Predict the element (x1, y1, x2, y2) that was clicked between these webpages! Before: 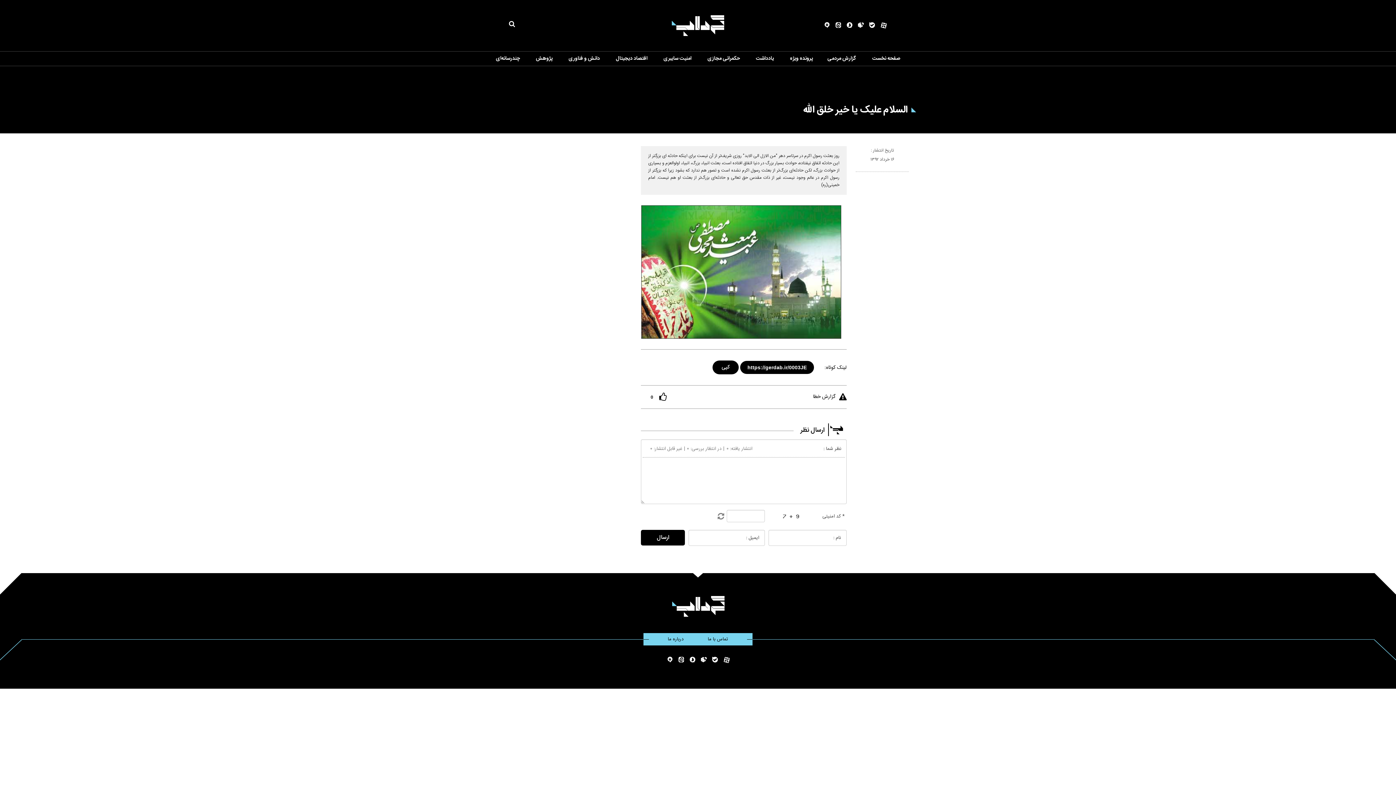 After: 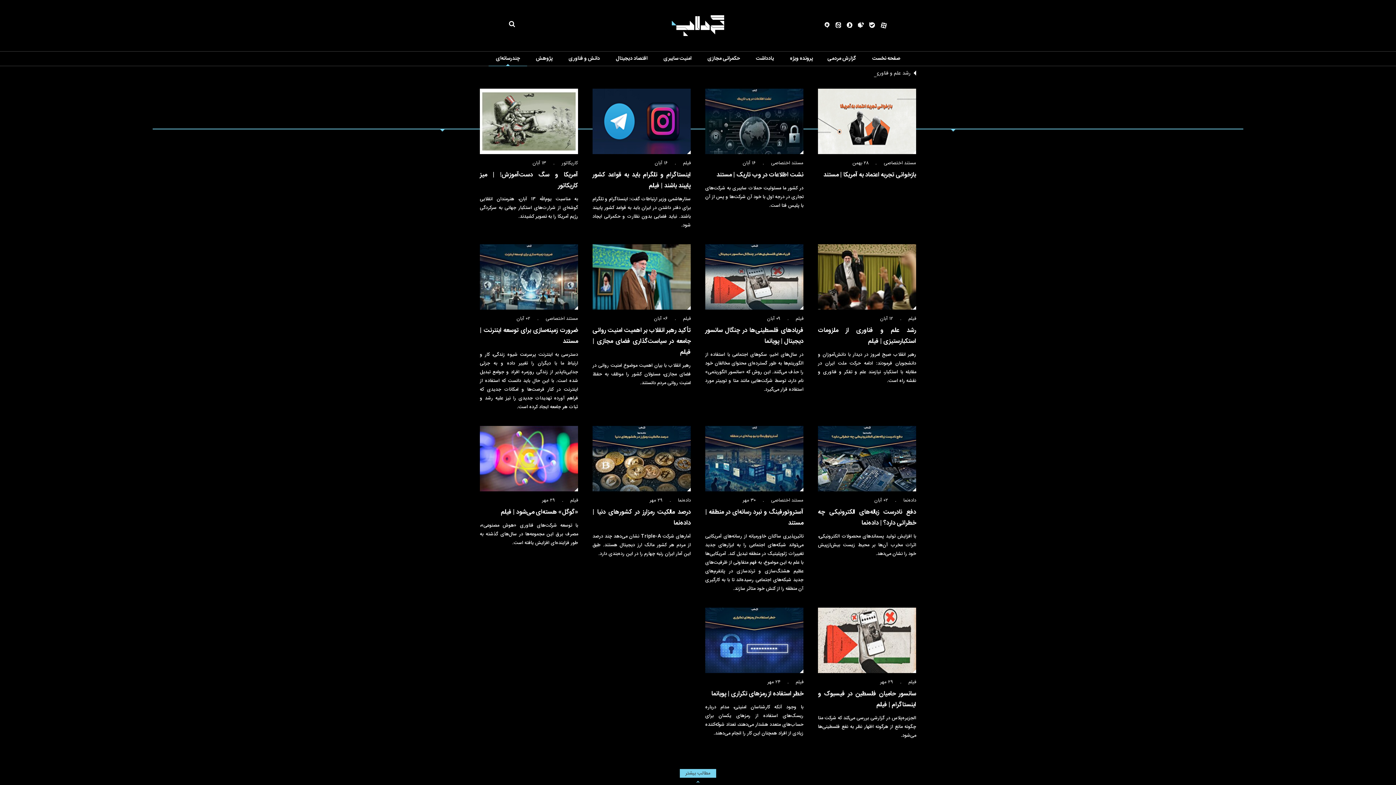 Action: bbox: (496, 54, 520, 62) label: چندرسانه‌ای